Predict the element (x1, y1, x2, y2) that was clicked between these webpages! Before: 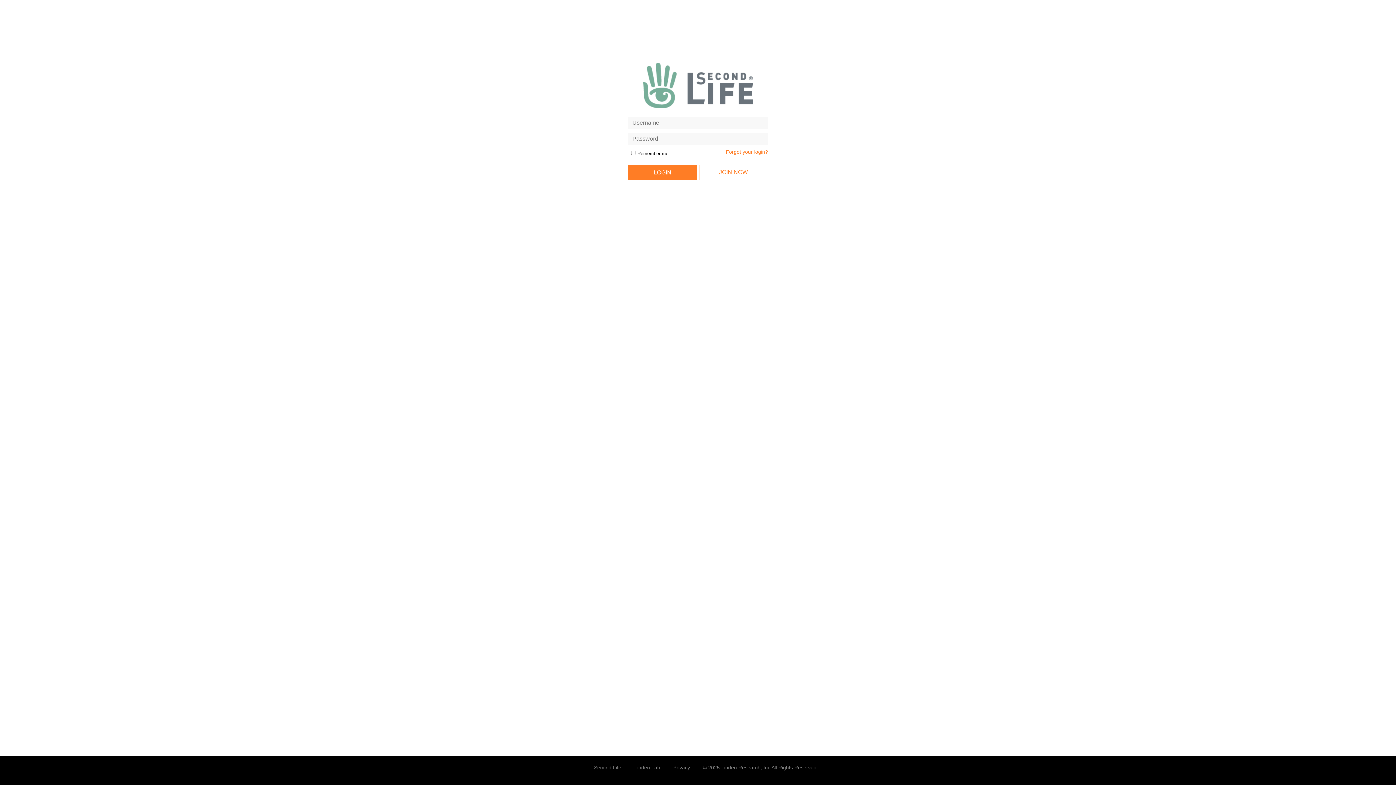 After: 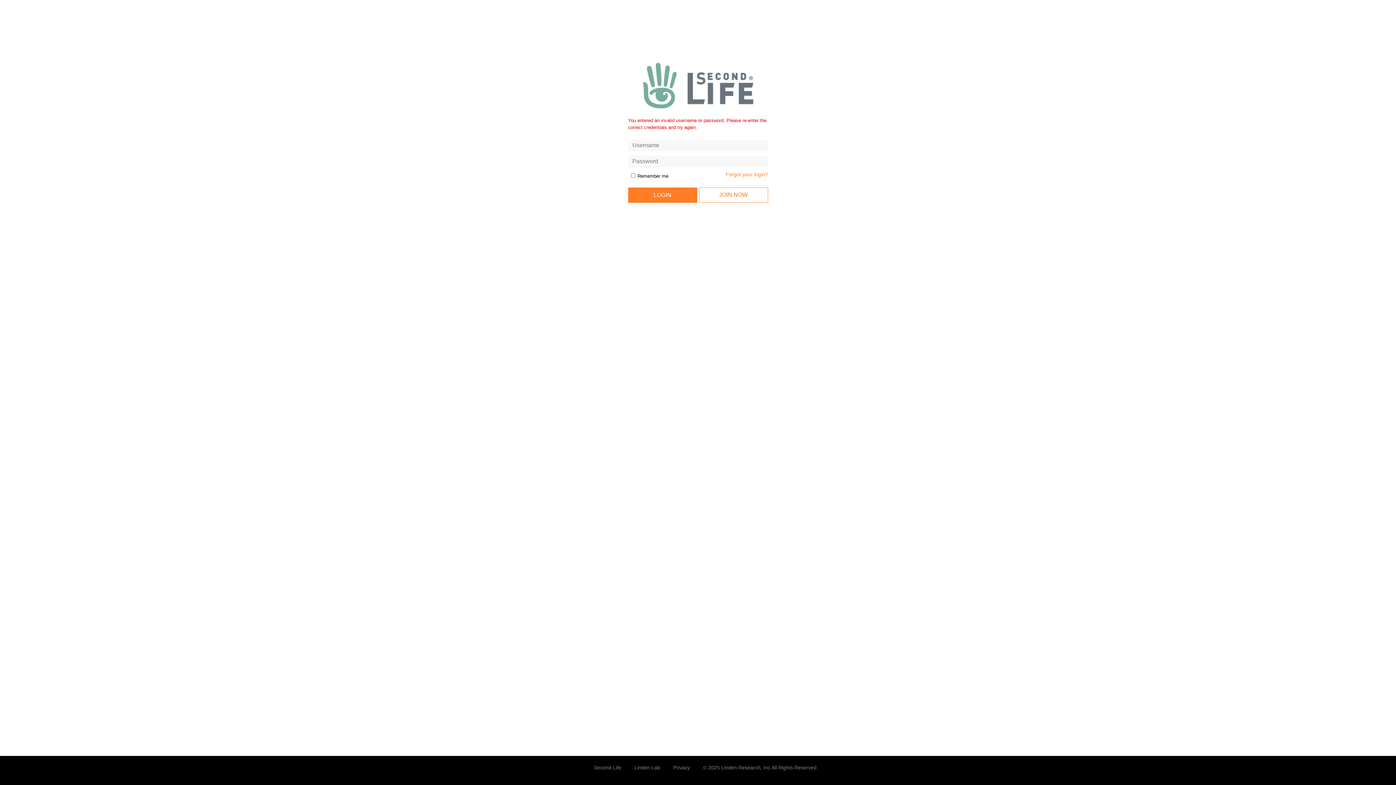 Action: label: LOGIN bbox: (628, 165, 697, 180)